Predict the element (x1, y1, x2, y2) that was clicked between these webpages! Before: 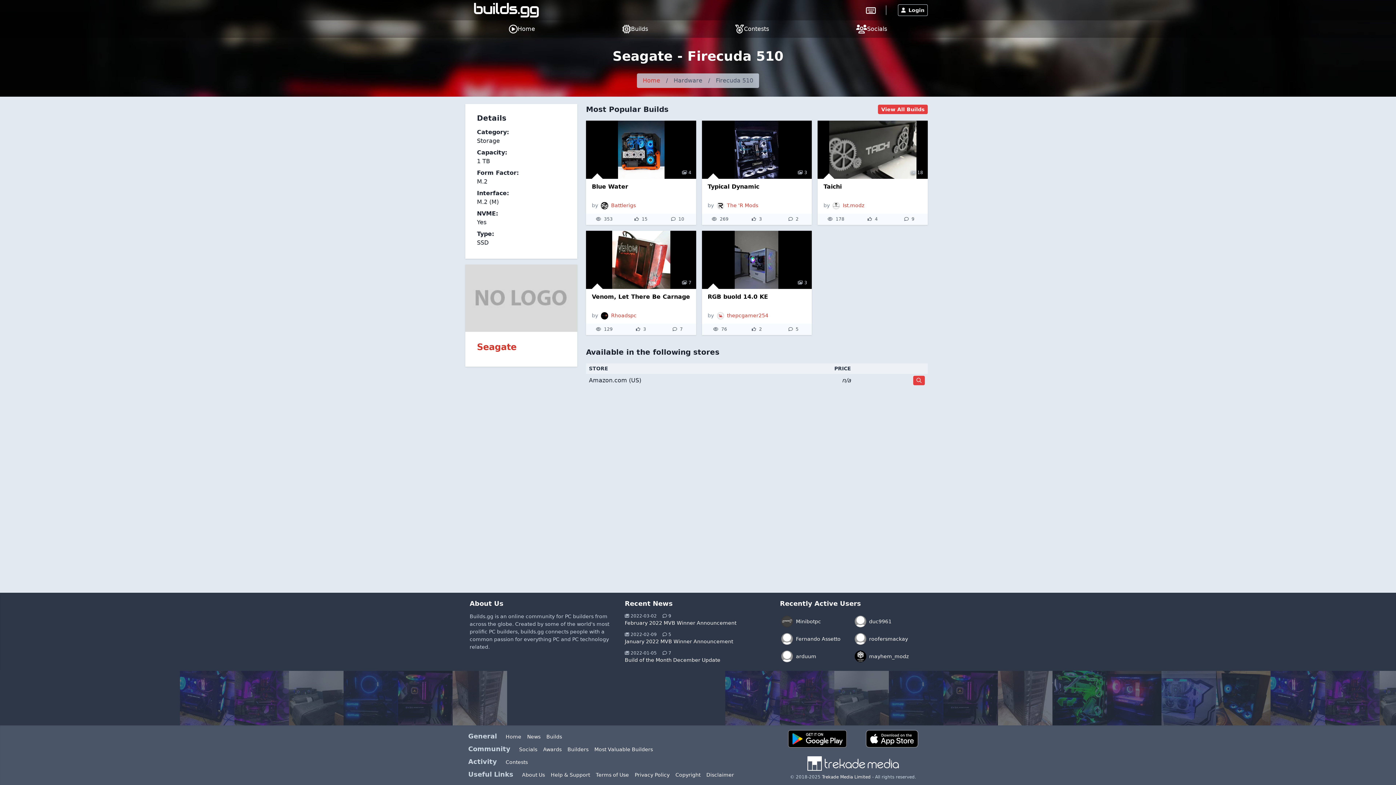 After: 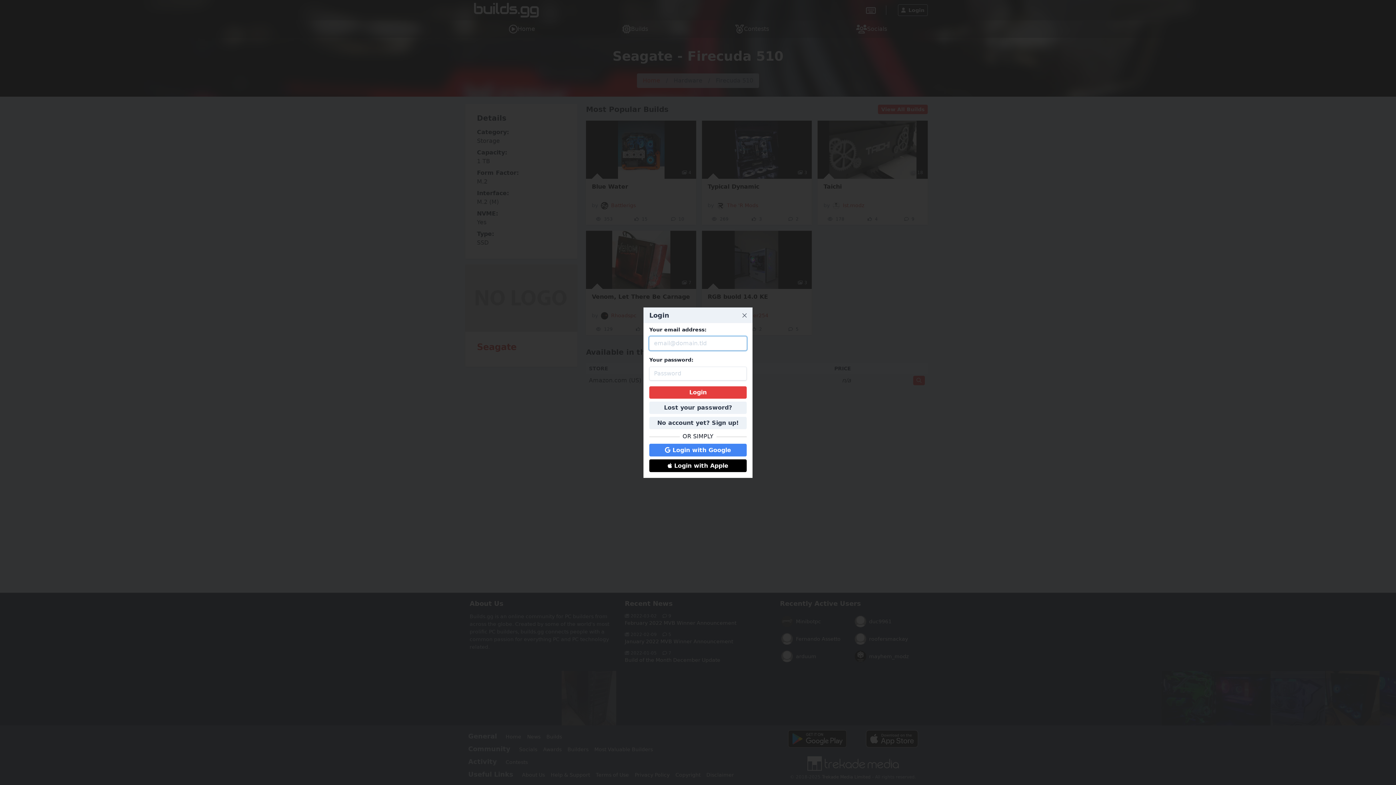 Action: bbox: (898, 4, 928, 16) label: Login